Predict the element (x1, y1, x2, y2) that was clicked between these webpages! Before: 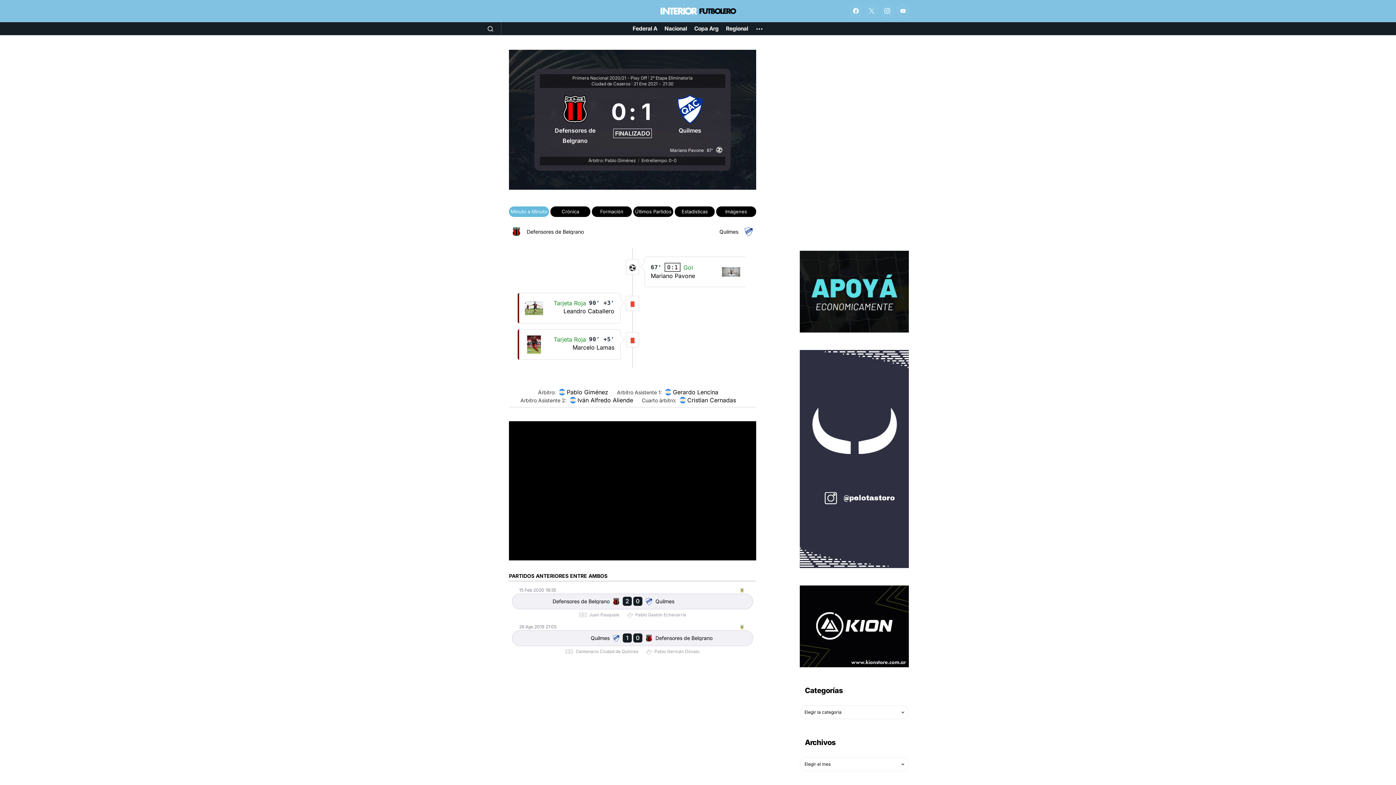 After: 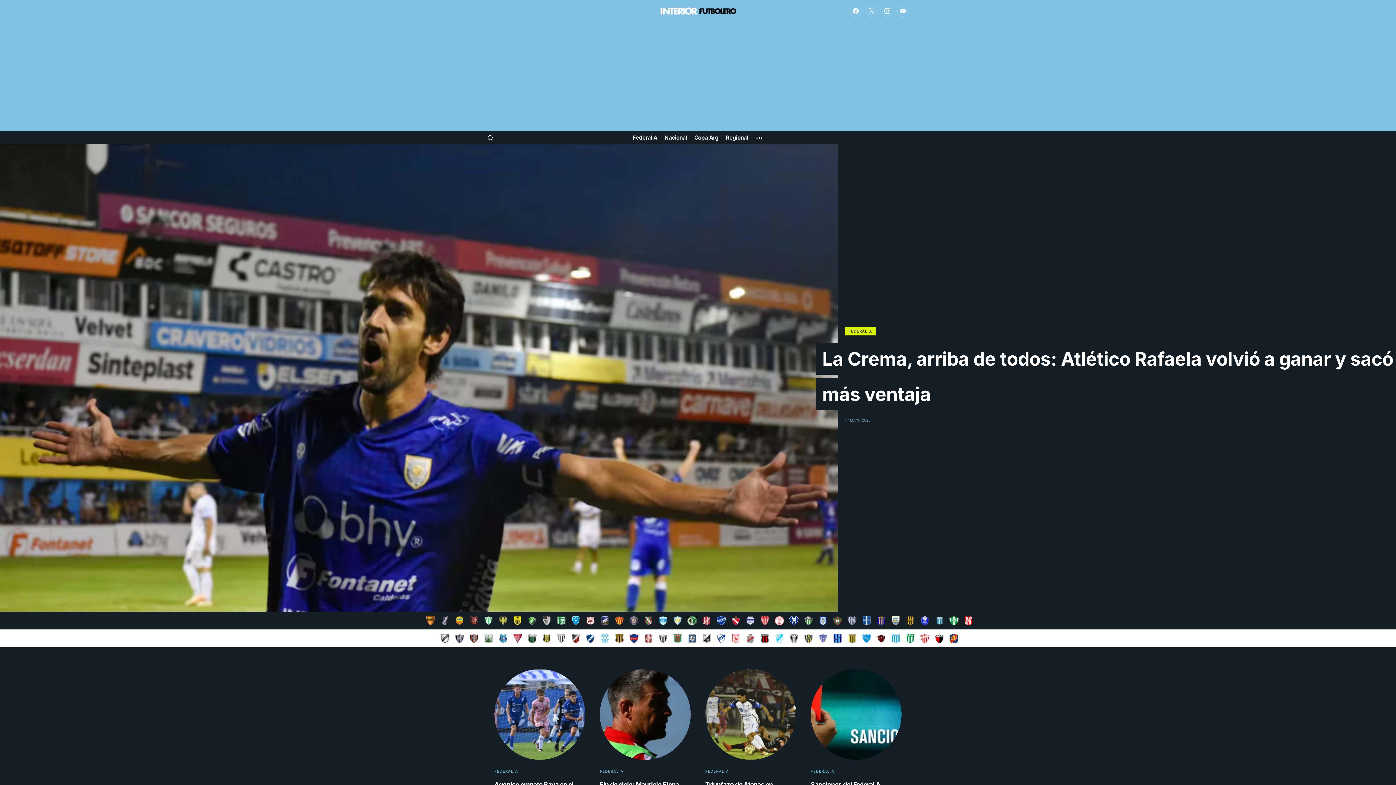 Action: bbox: (660, 0, 736, 21)